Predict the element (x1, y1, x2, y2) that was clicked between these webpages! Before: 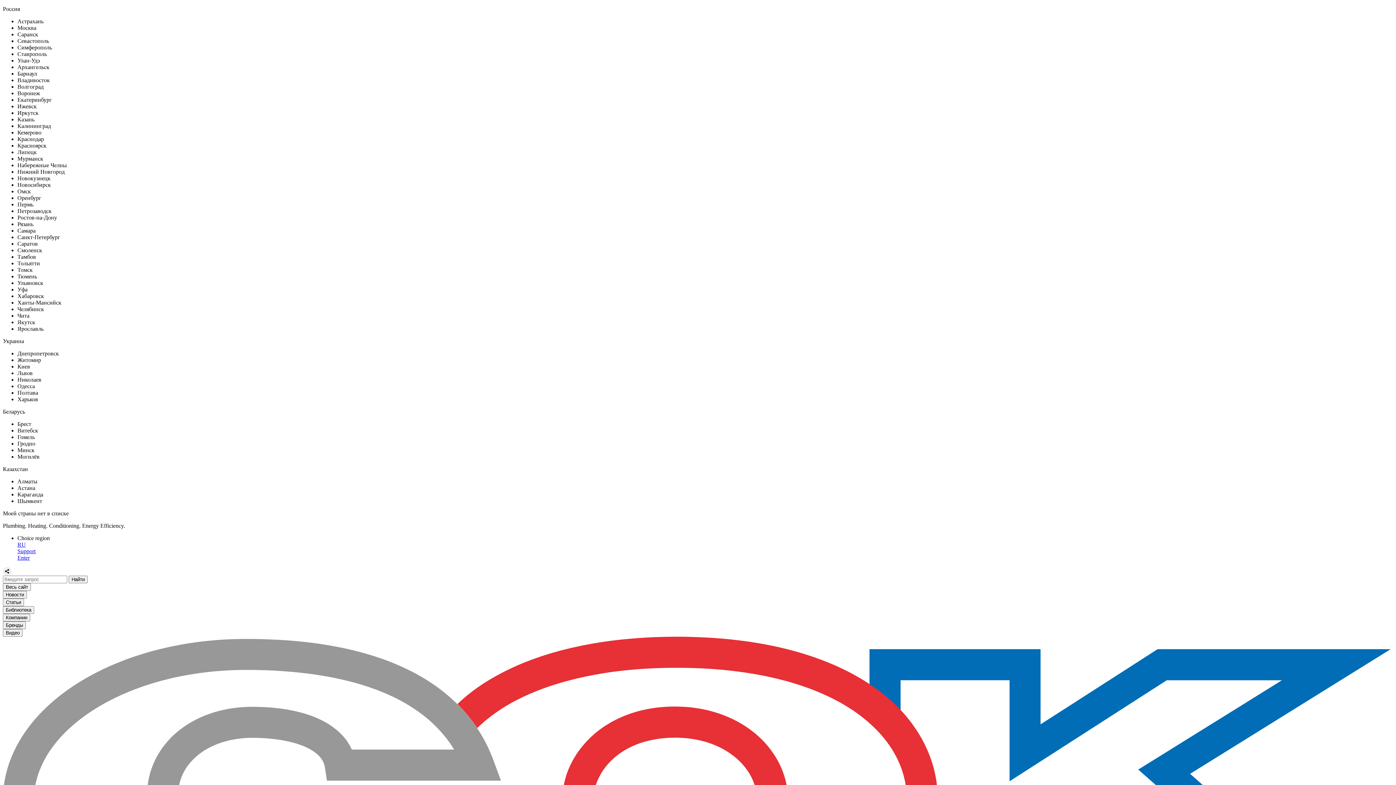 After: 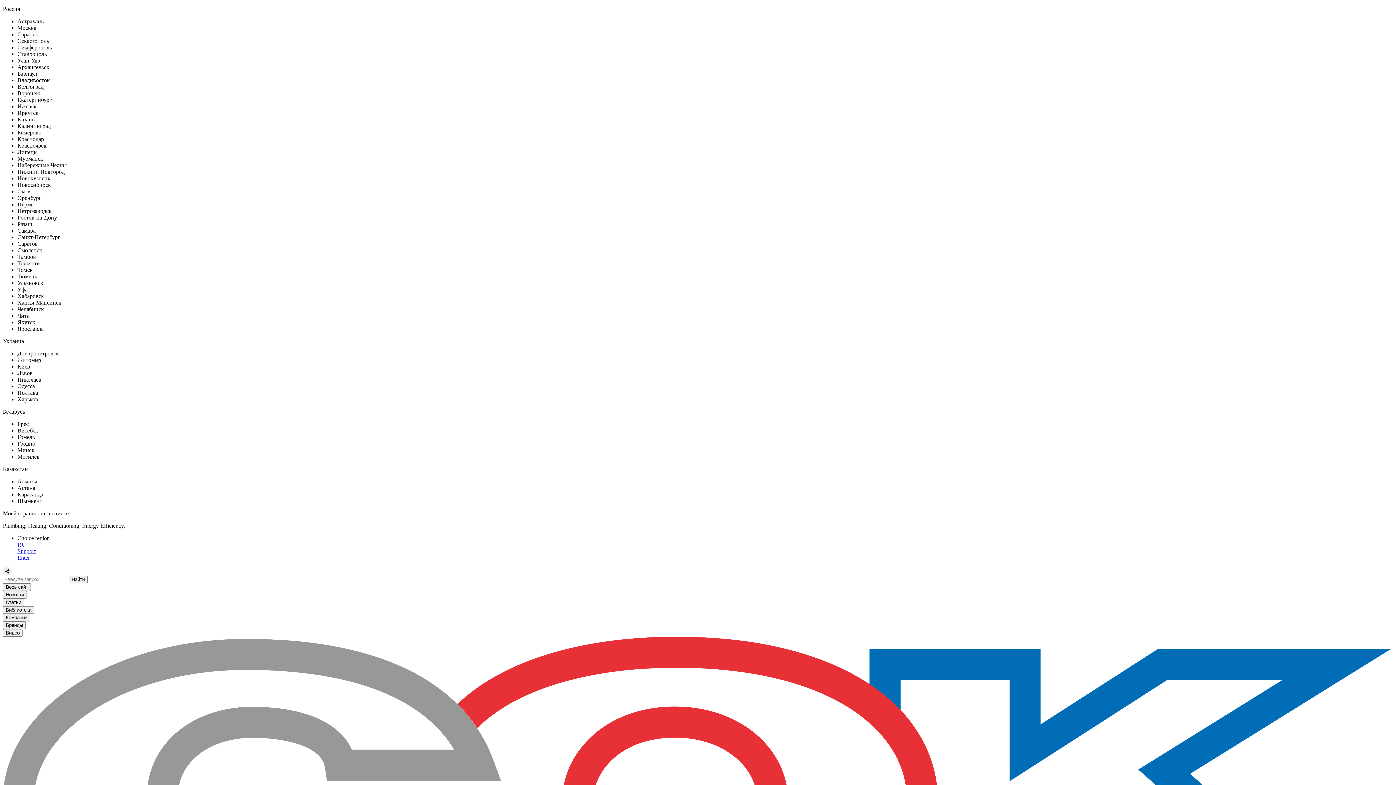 Action: label: Алматы bbox: (17, 478, 37, 484)